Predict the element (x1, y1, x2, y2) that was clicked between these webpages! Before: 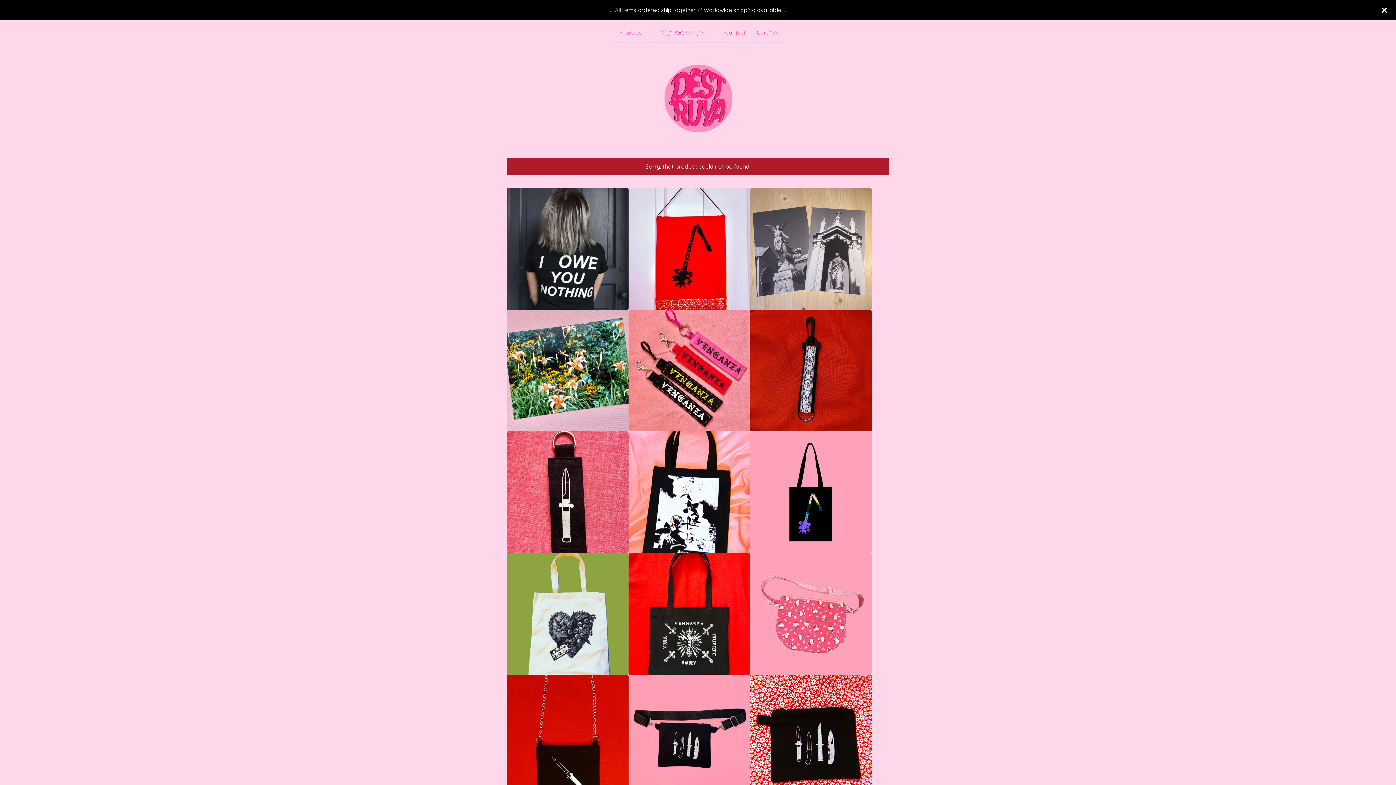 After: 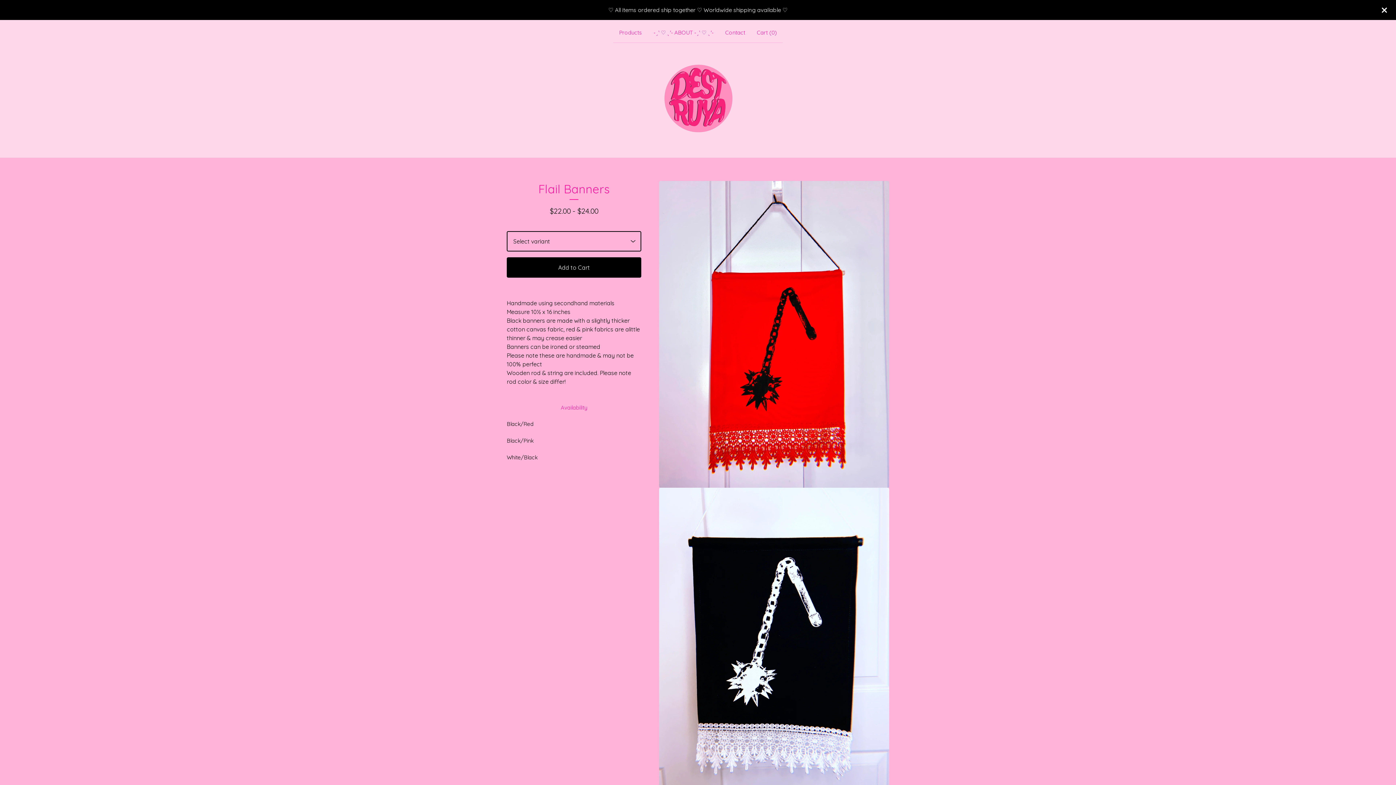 Action: bbox: (628, 188, 750, 310)